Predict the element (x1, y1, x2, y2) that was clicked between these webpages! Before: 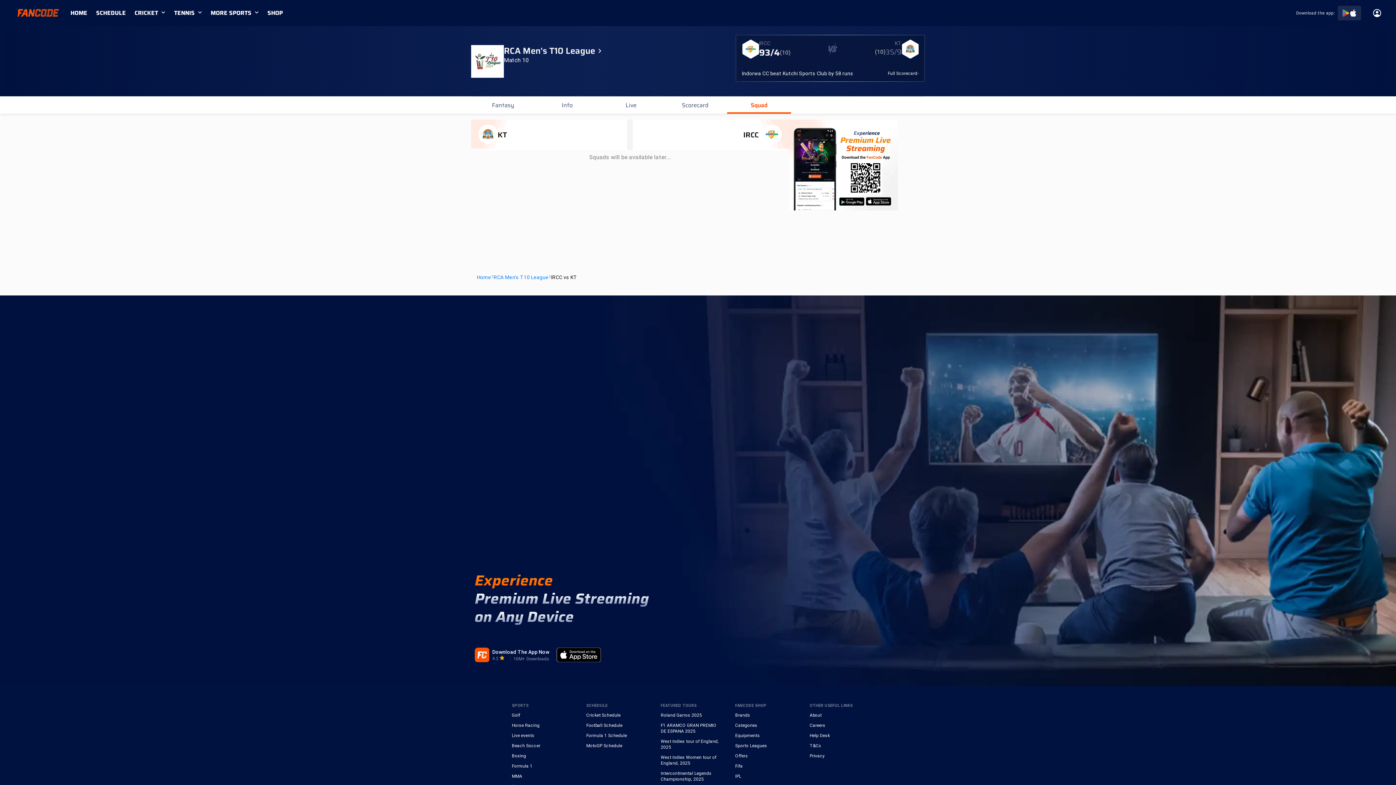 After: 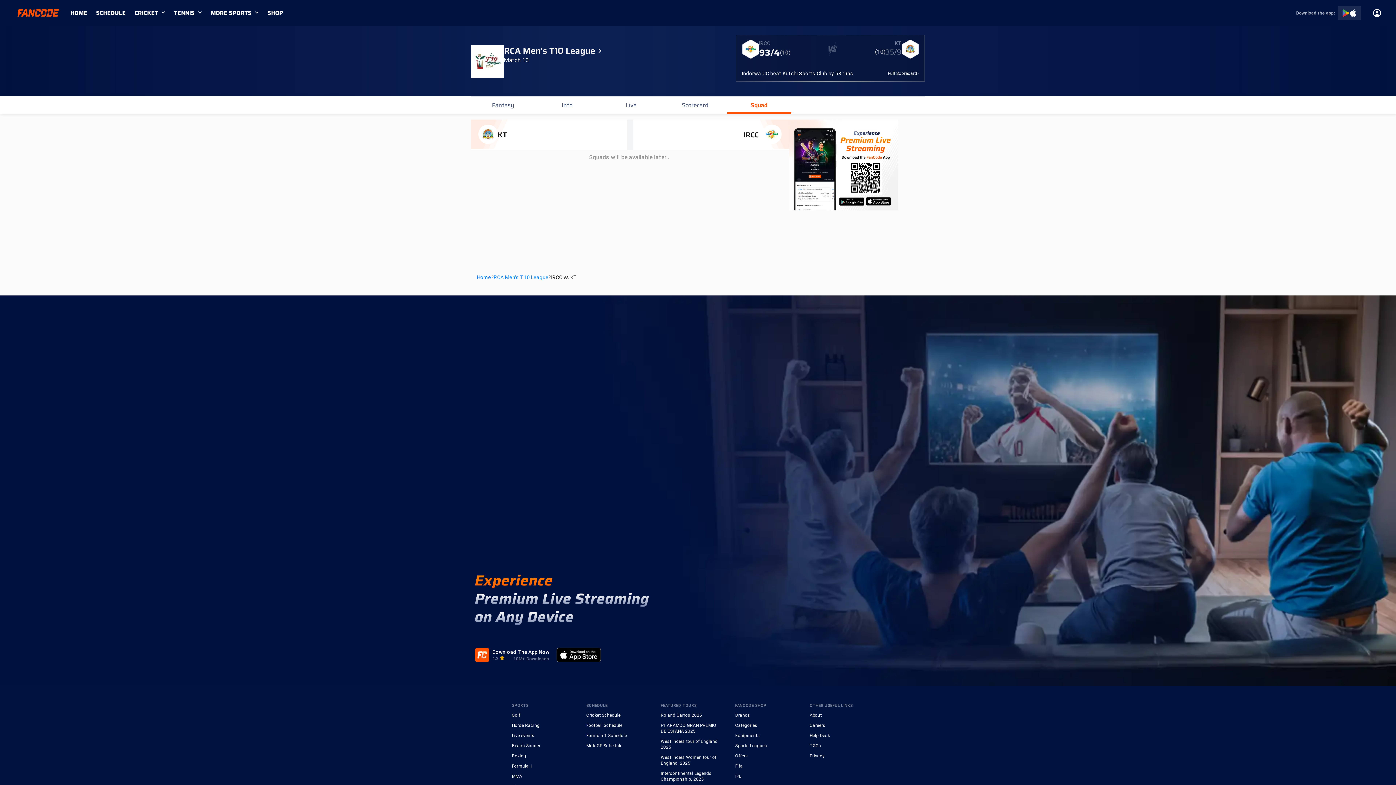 Action: label: MORE SPORTS bbox: (210, 9, 260, 16)